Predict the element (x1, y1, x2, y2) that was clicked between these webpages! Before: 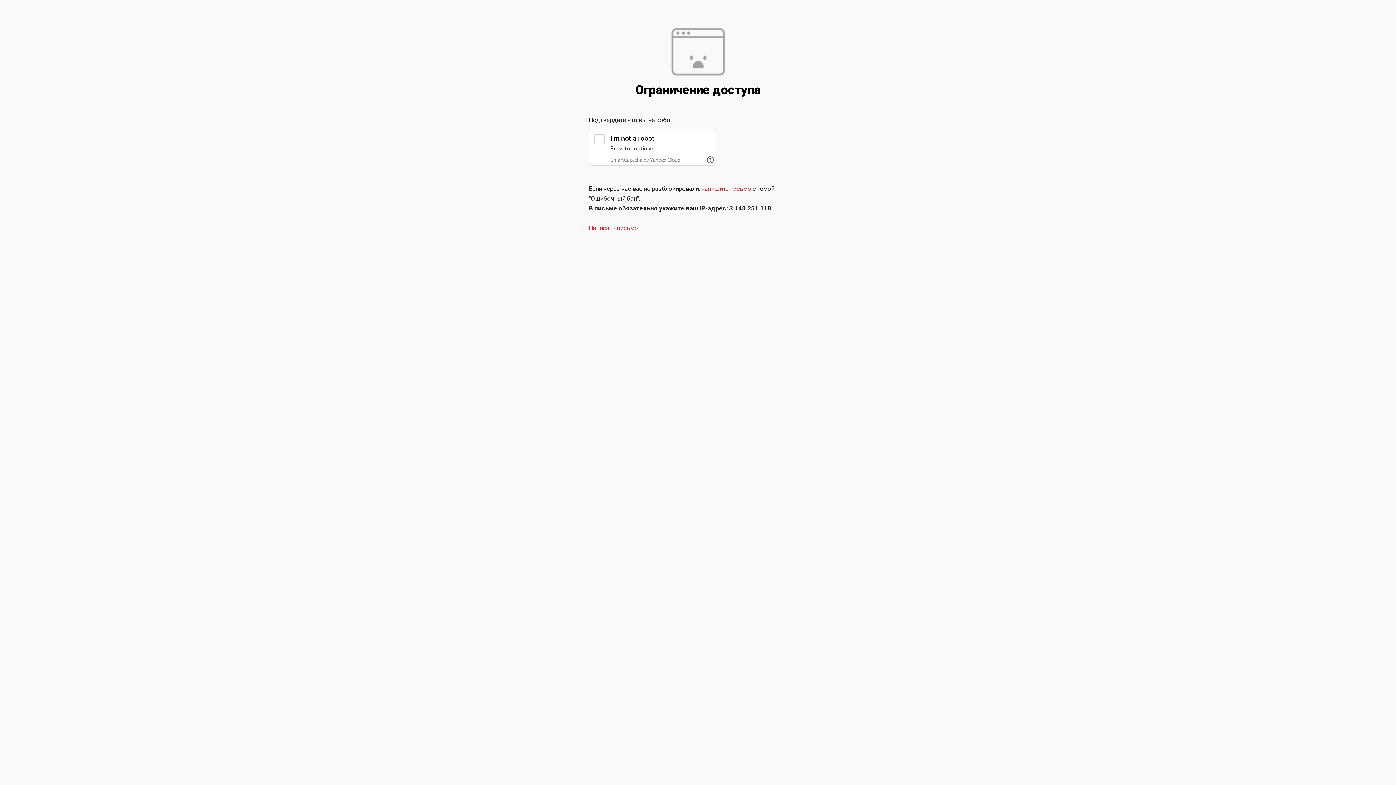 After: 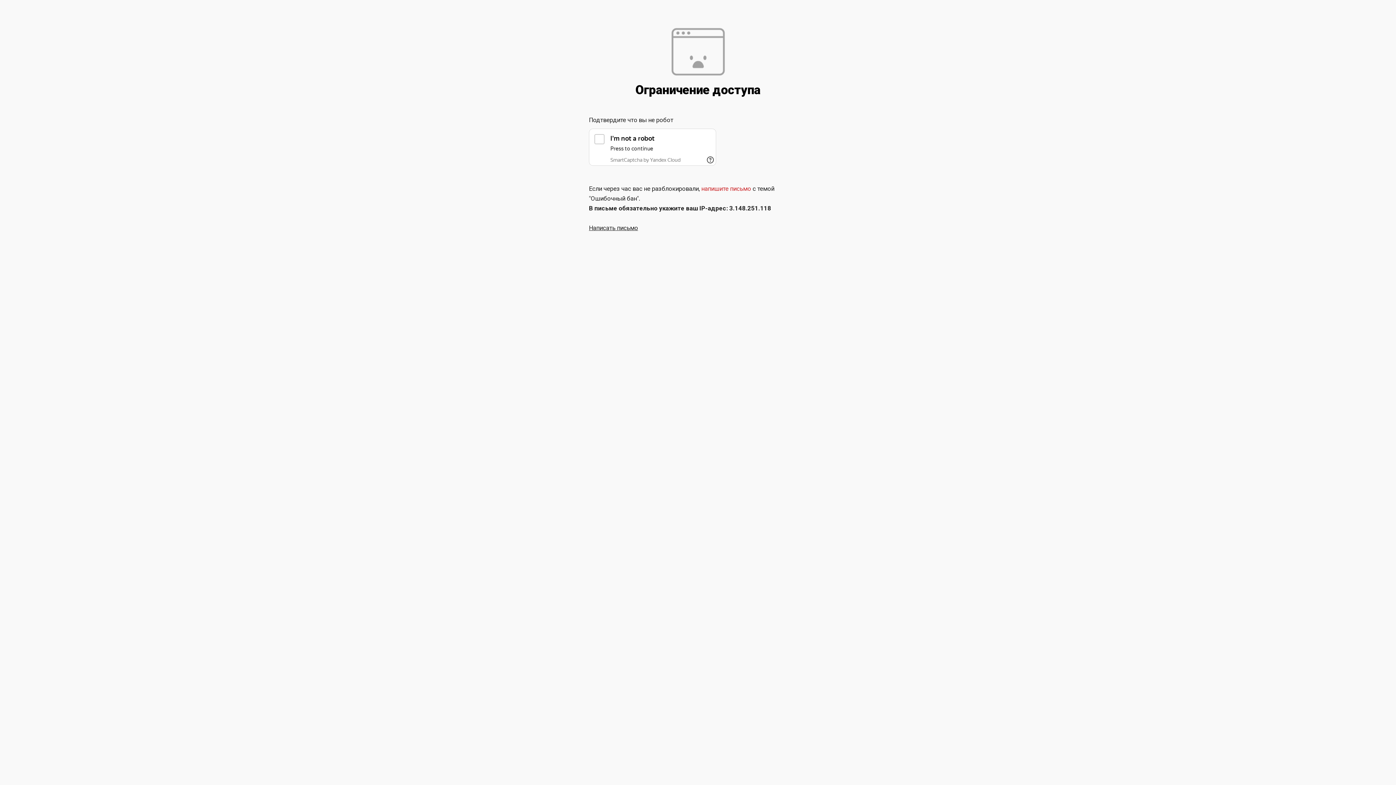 Action: bbox: (589, 224, 638, 231) label: Написать письмо